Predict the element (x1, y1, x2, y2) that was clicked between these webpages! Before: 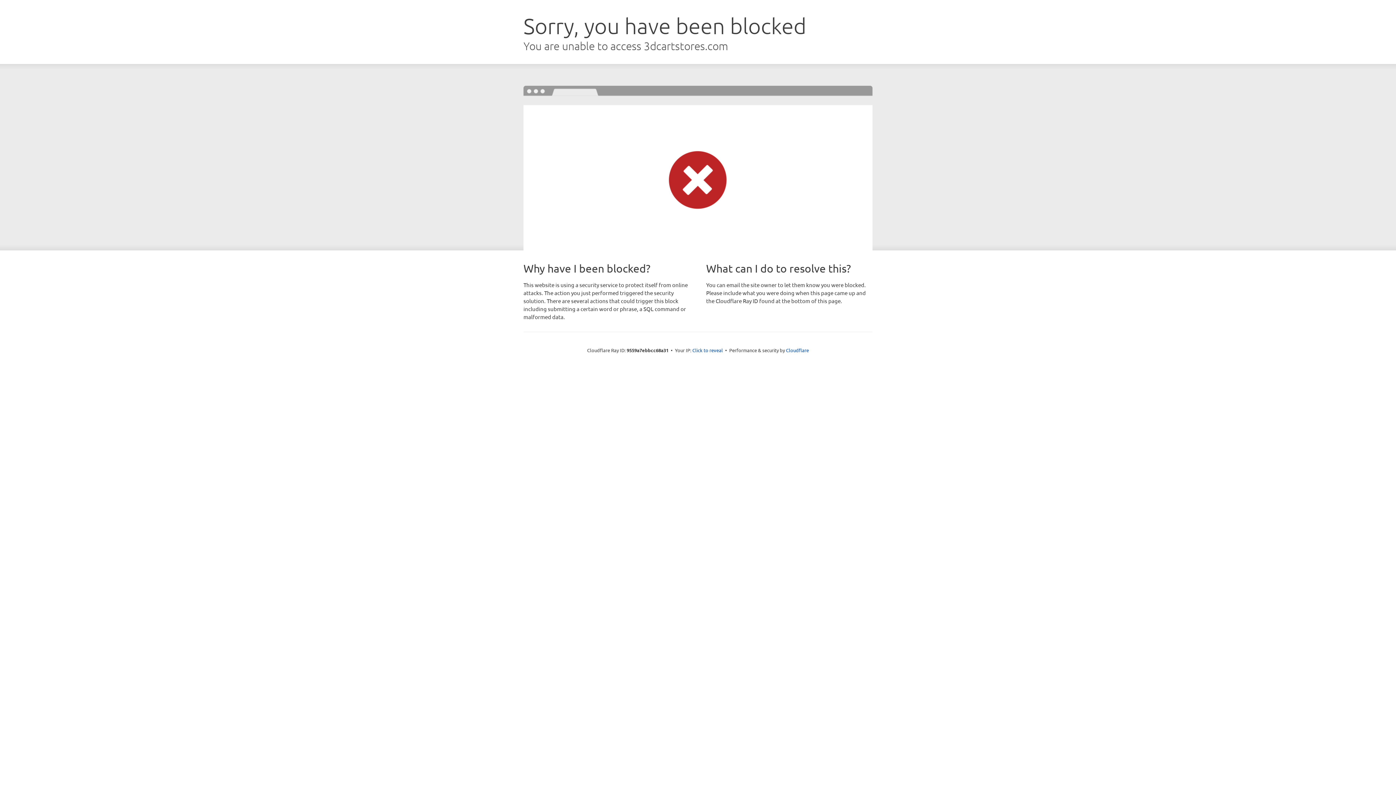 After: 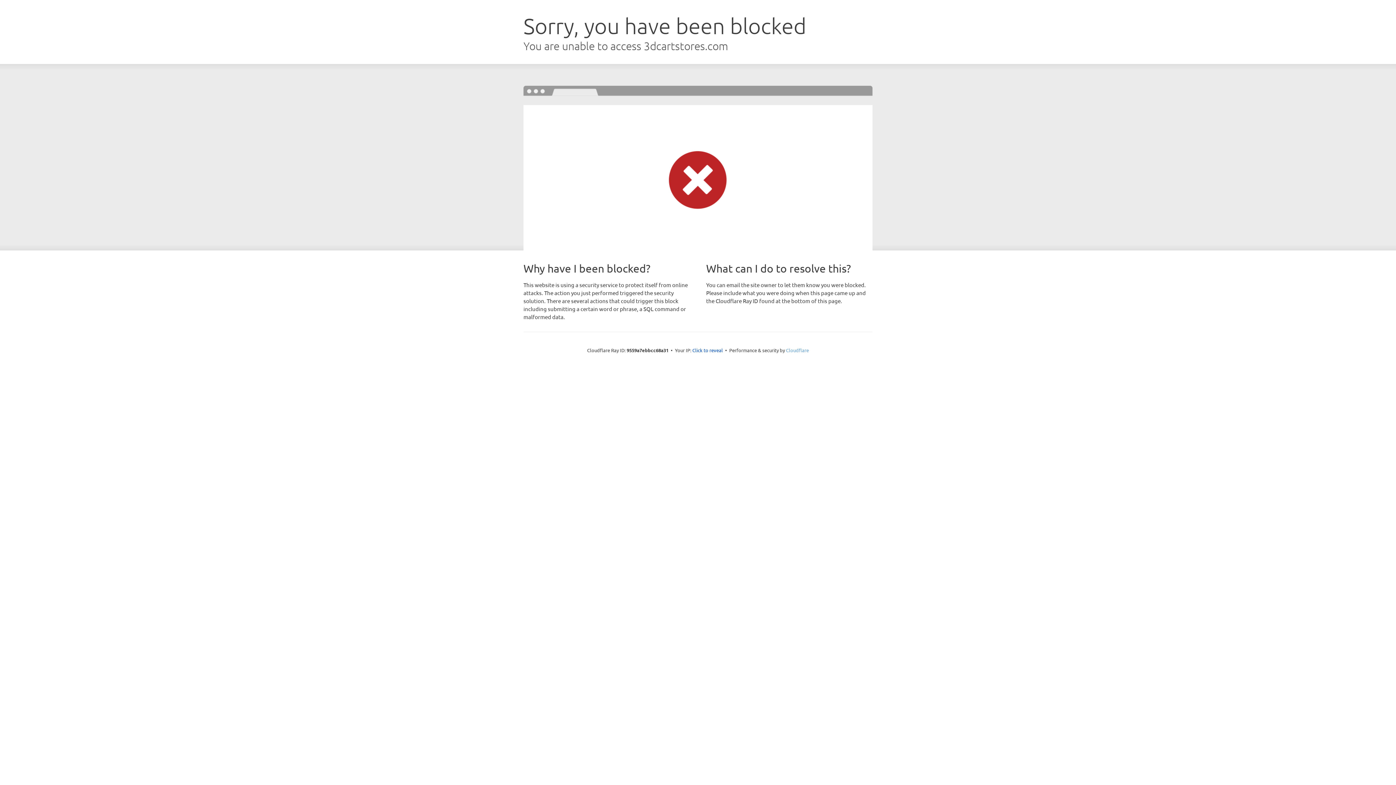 Action: bbox: (786, 347, 809, 353) label: Cloudflare